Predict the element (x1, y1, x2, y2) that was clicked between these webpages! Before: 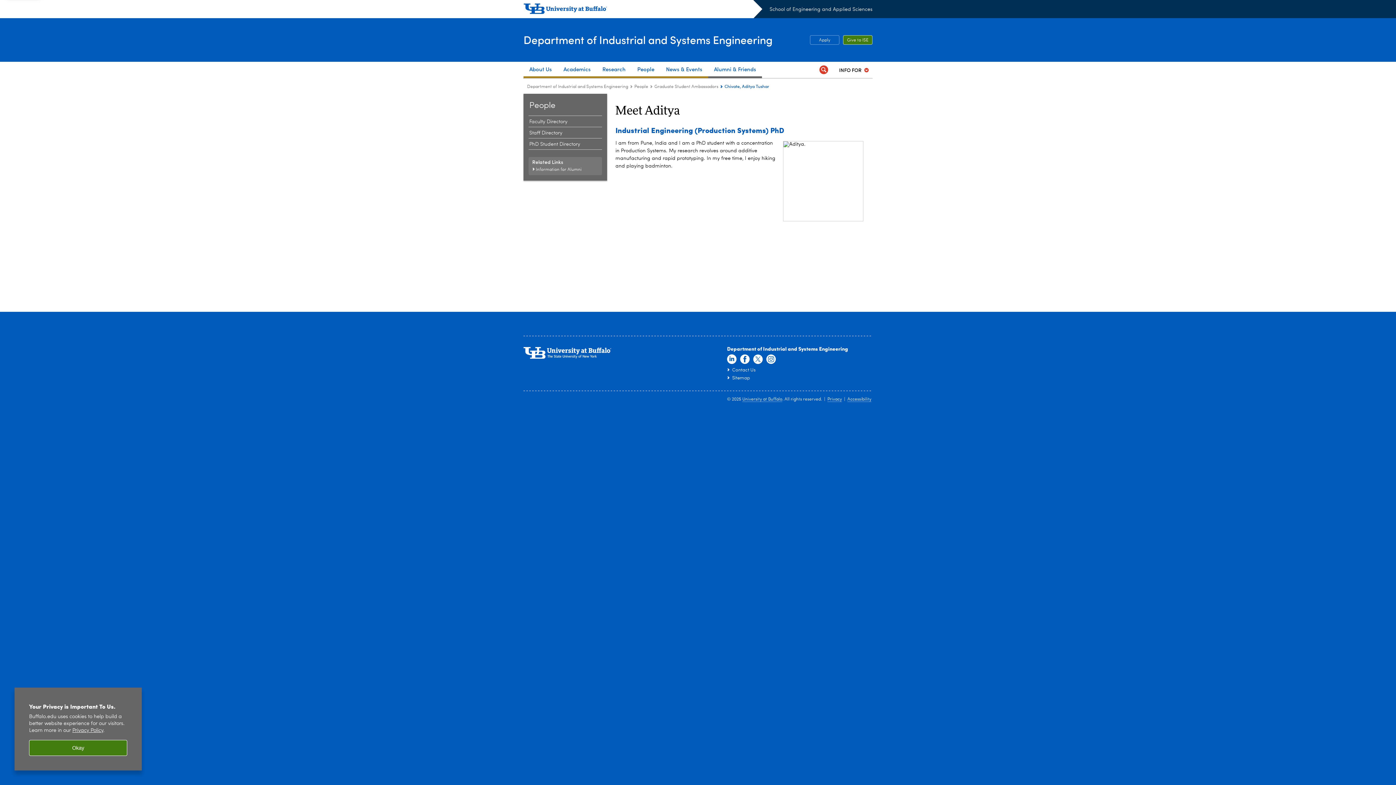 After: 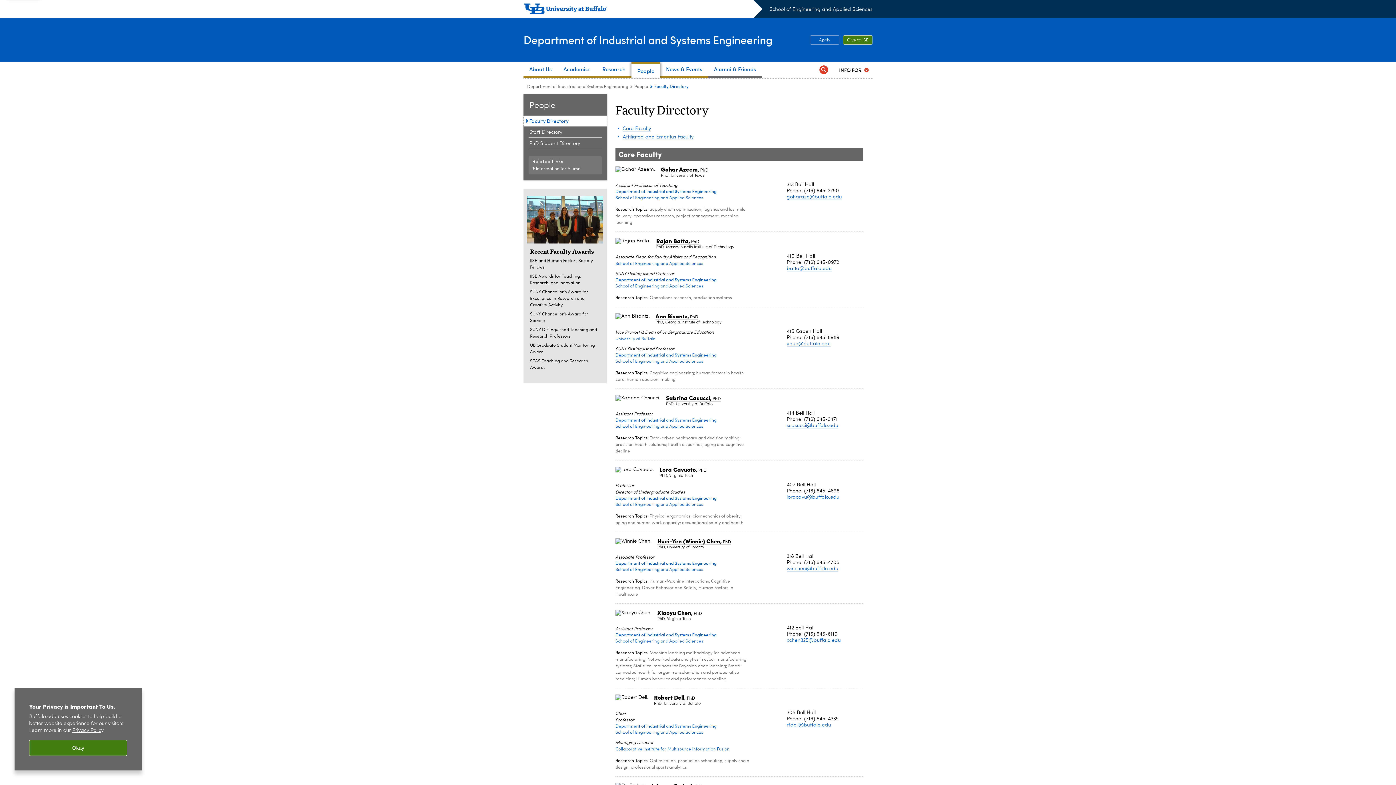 Action: bbox: (529, 118, 598, 125) label: People:Faculty Directory